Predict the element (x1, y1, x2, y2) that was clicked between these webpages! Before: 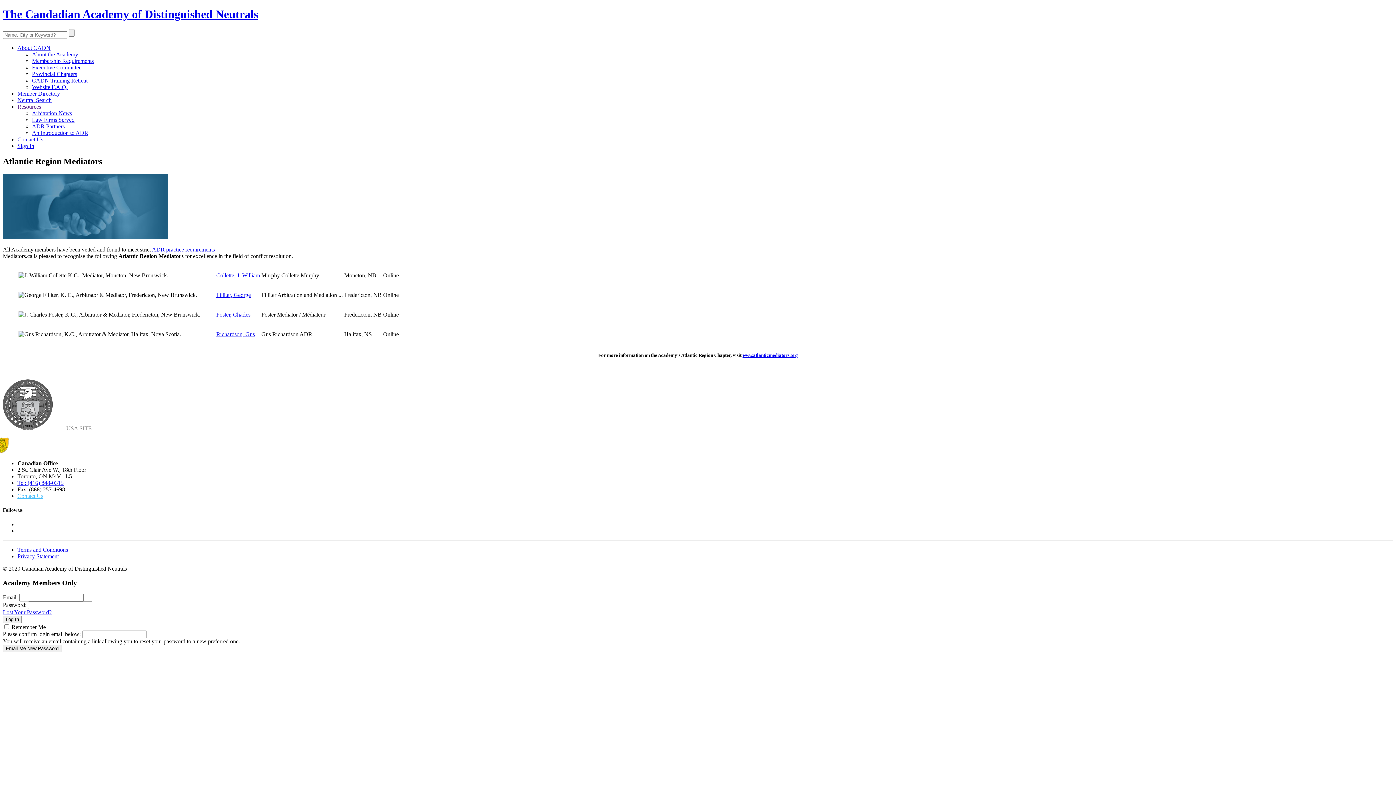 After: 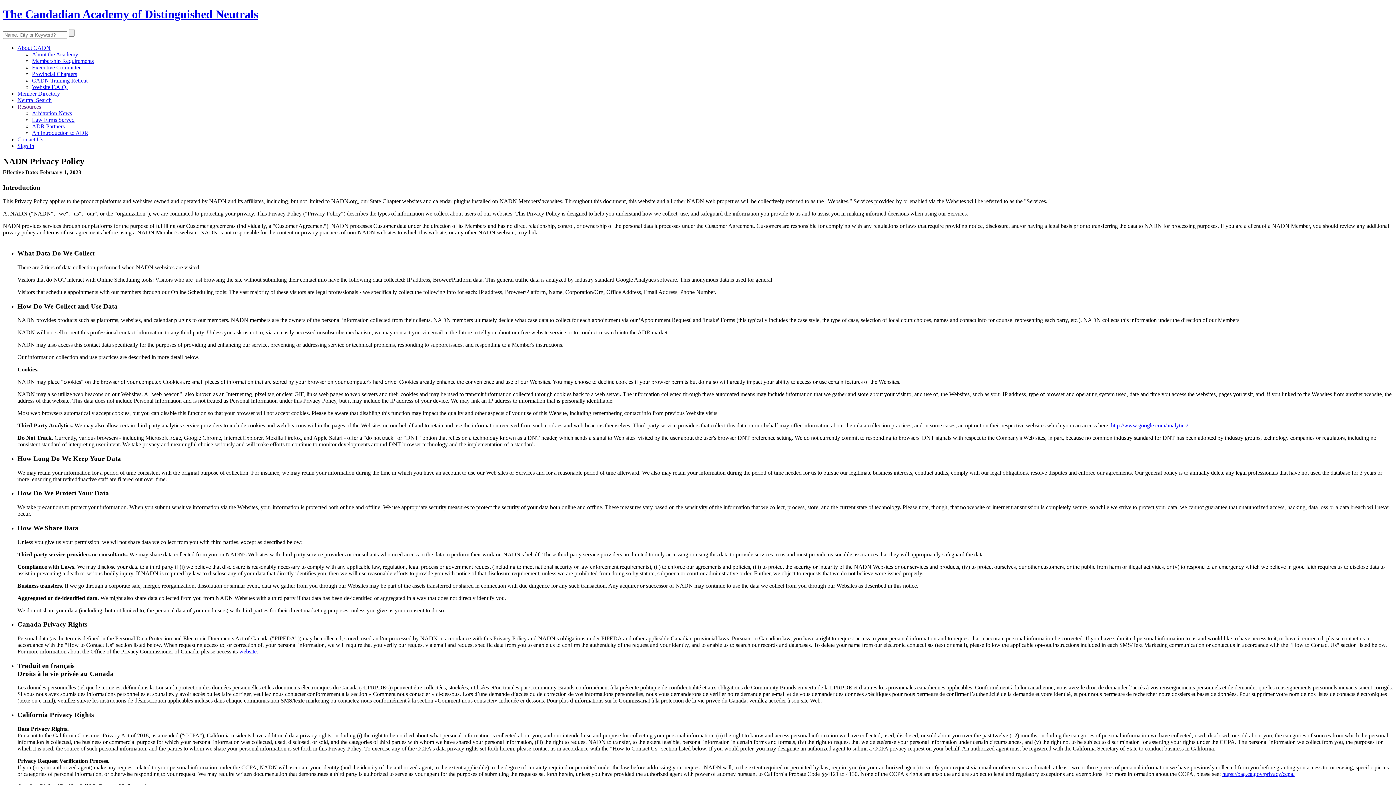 Action: bbox: (17, 553, 58, 559) label: Privacy Statement